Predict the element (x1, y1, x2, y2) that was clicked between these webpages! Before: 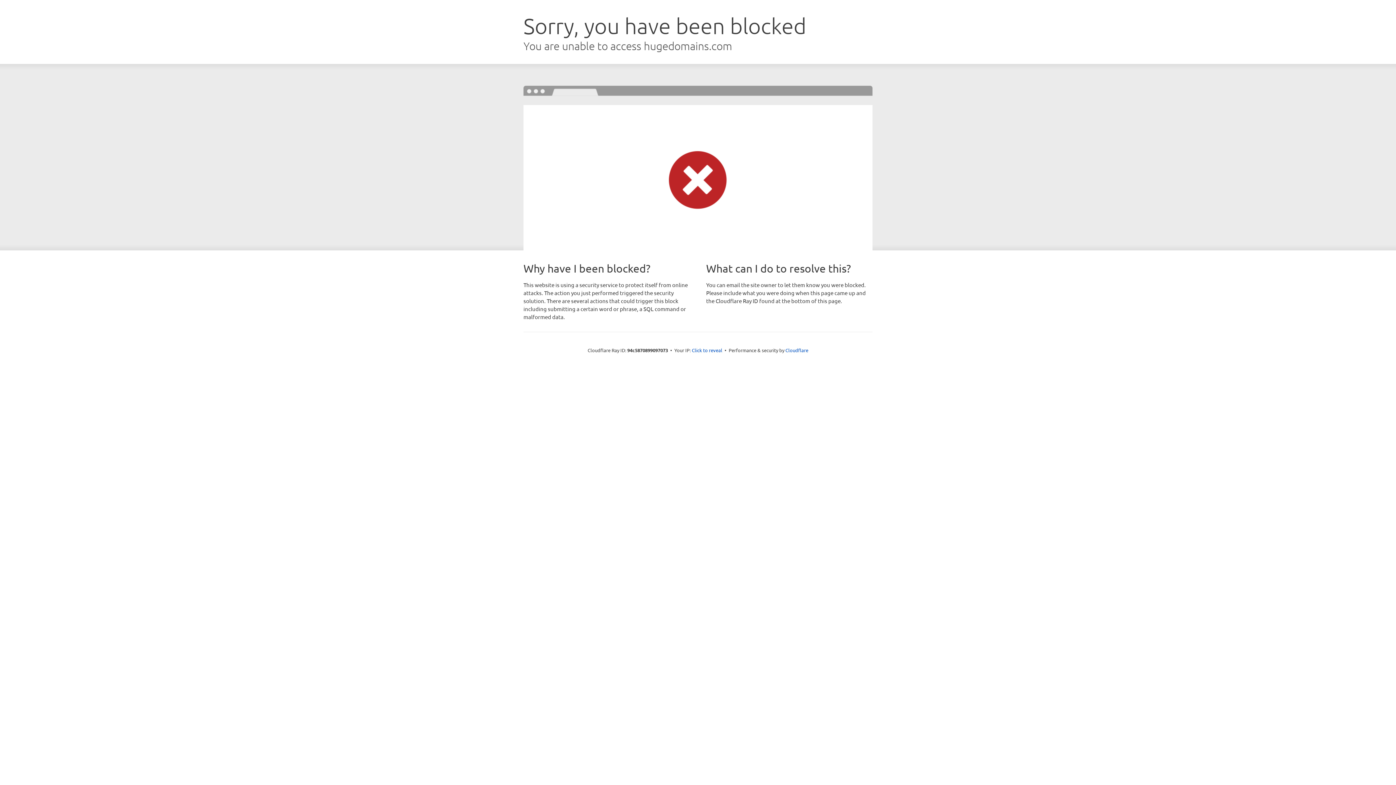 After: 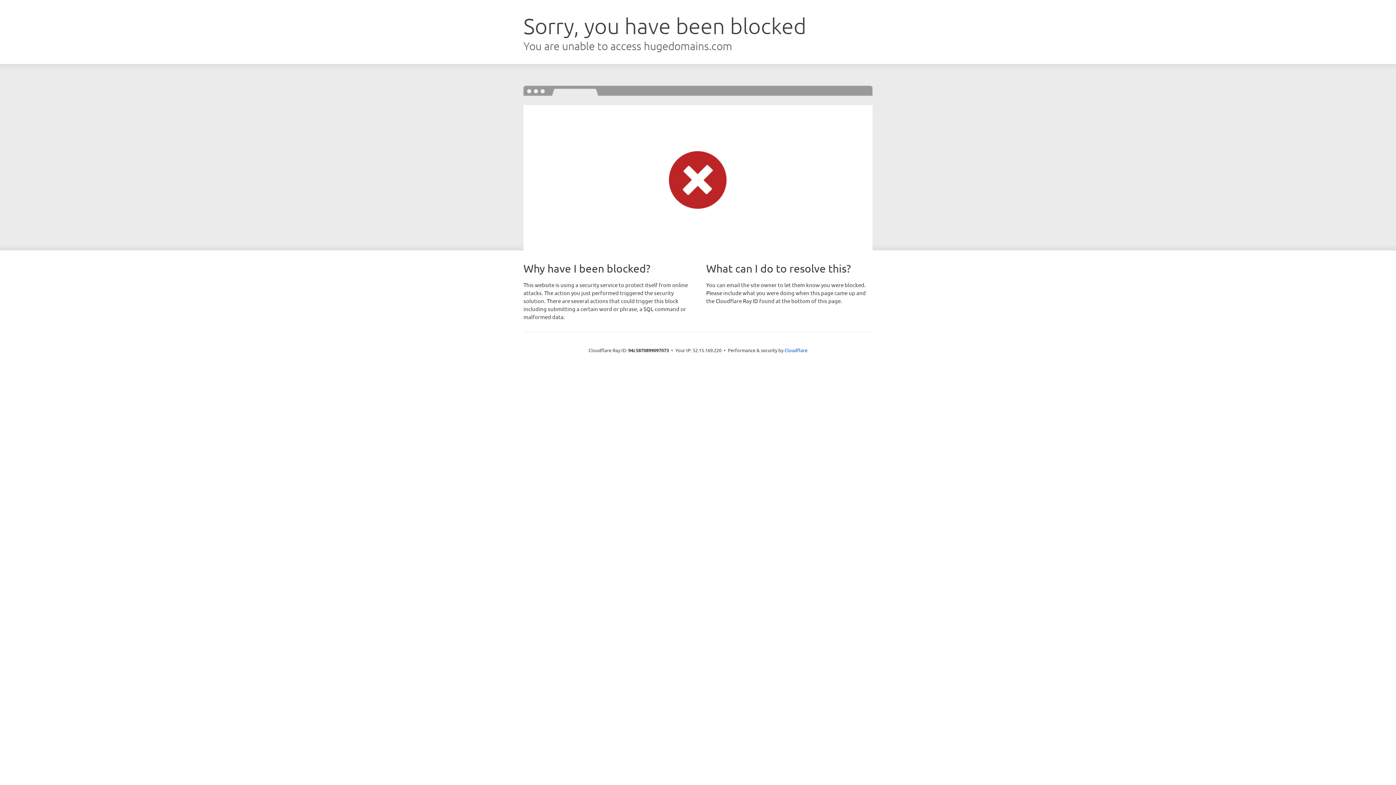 Action: label: Click to reveal bbox: (692, 346, 722, 353)